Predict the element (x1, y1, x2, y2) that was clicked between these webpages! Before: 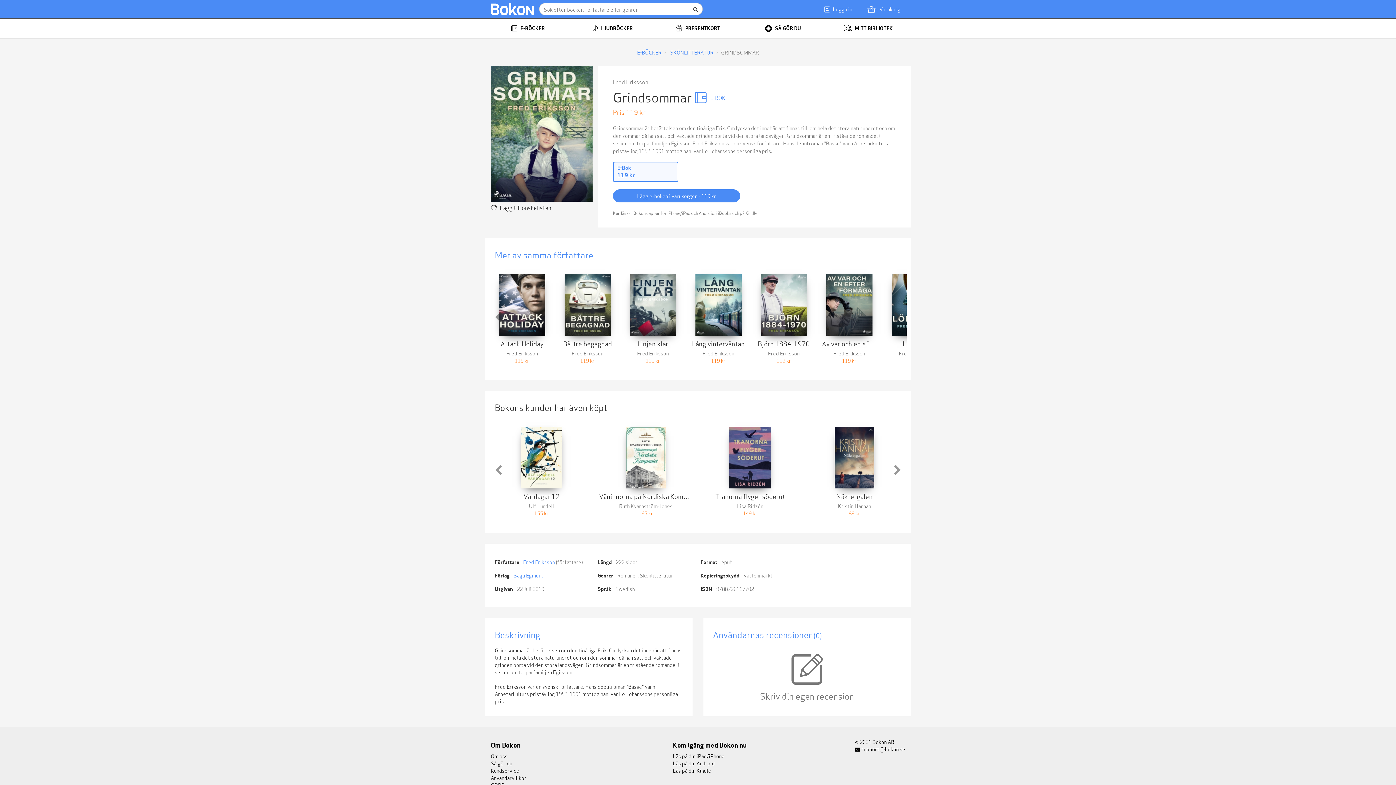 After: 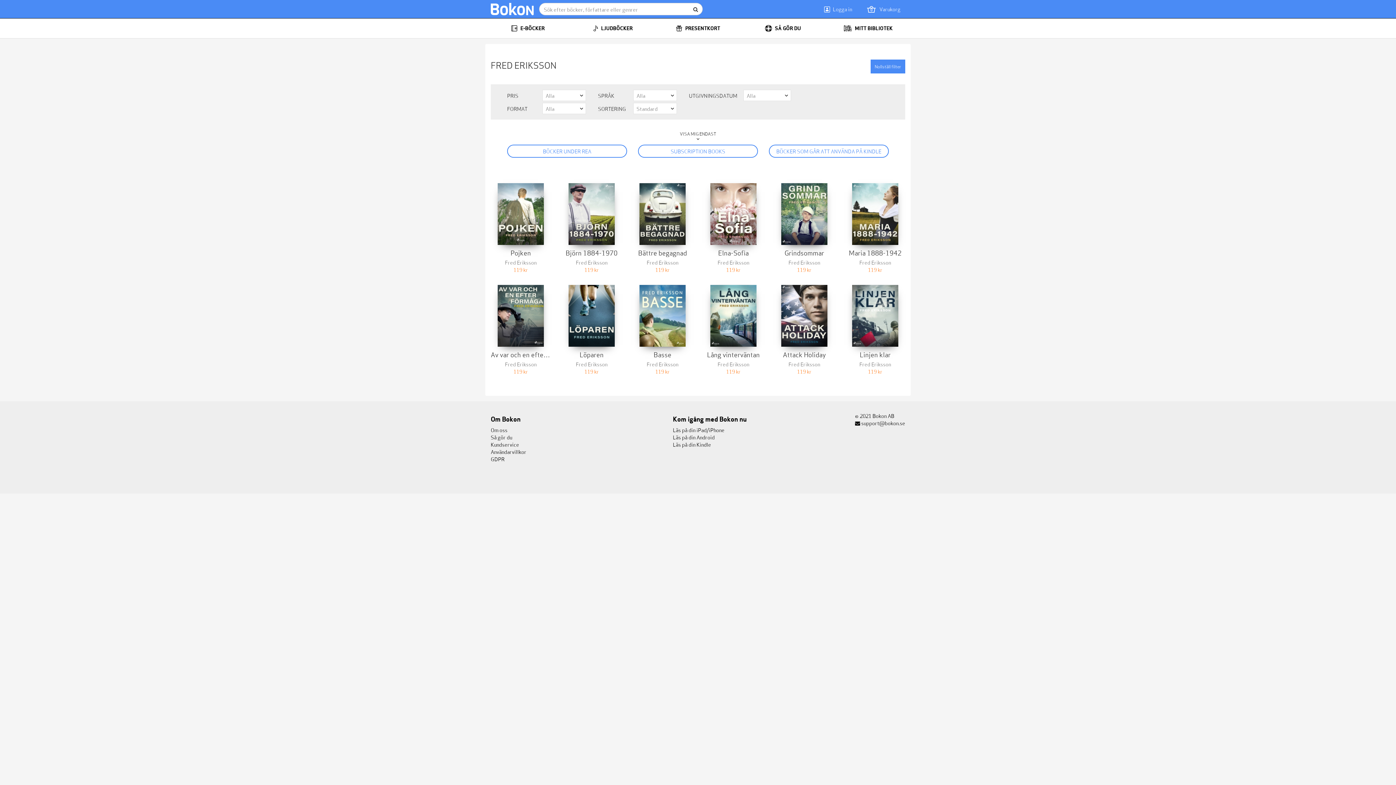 Action: label: Fred Eriksson bbox: (523, 558, 554, 565)